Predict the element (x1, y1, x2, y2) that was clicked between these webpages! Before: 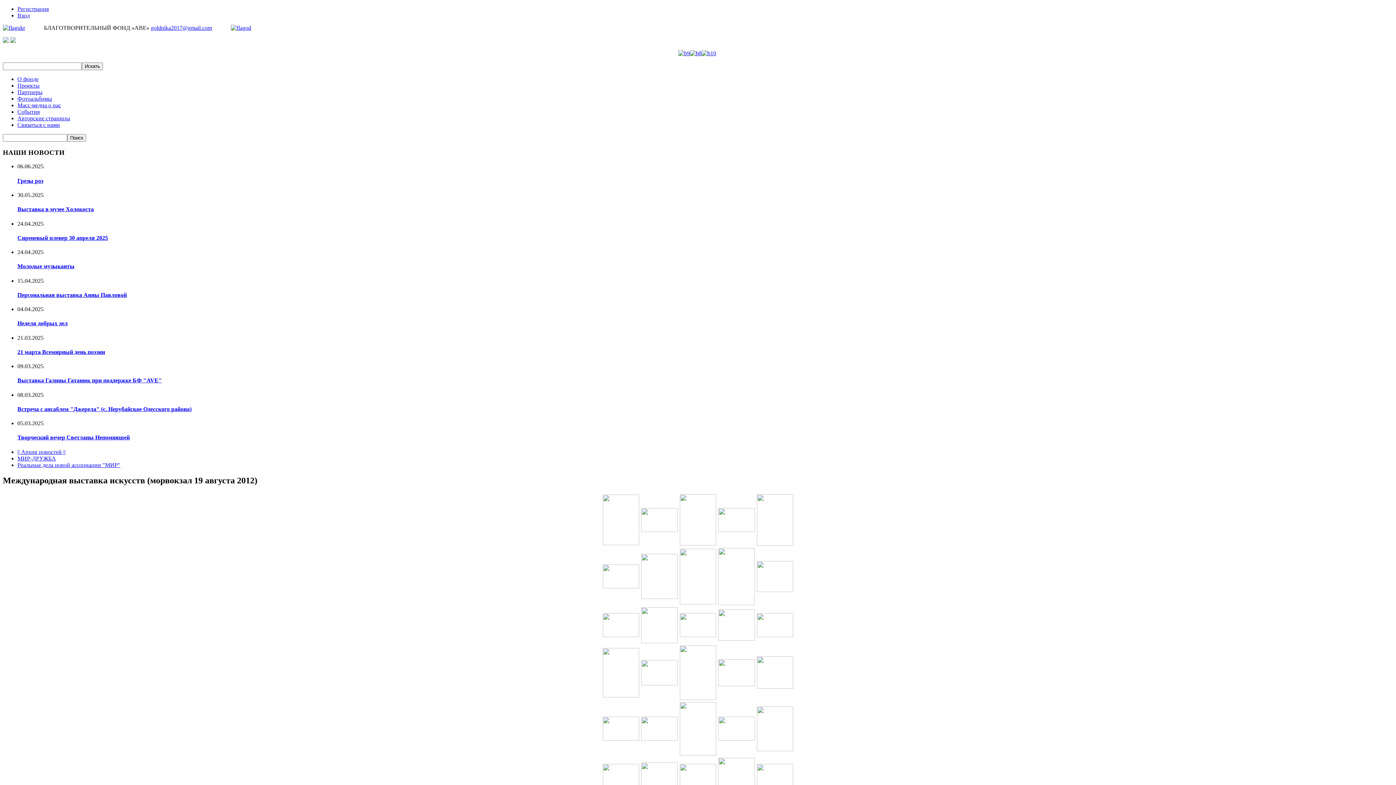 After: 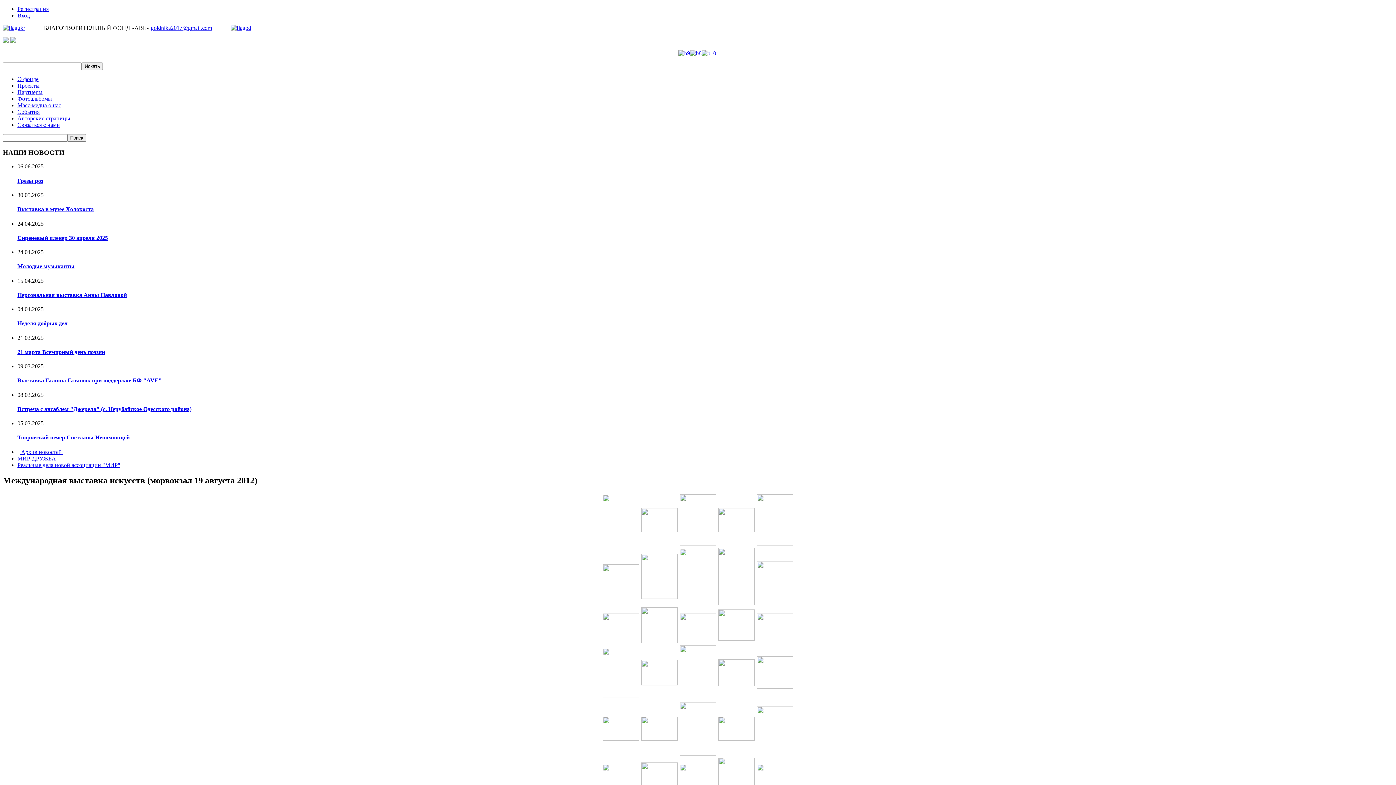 Action: bbox: (680, 540, 716, 546)